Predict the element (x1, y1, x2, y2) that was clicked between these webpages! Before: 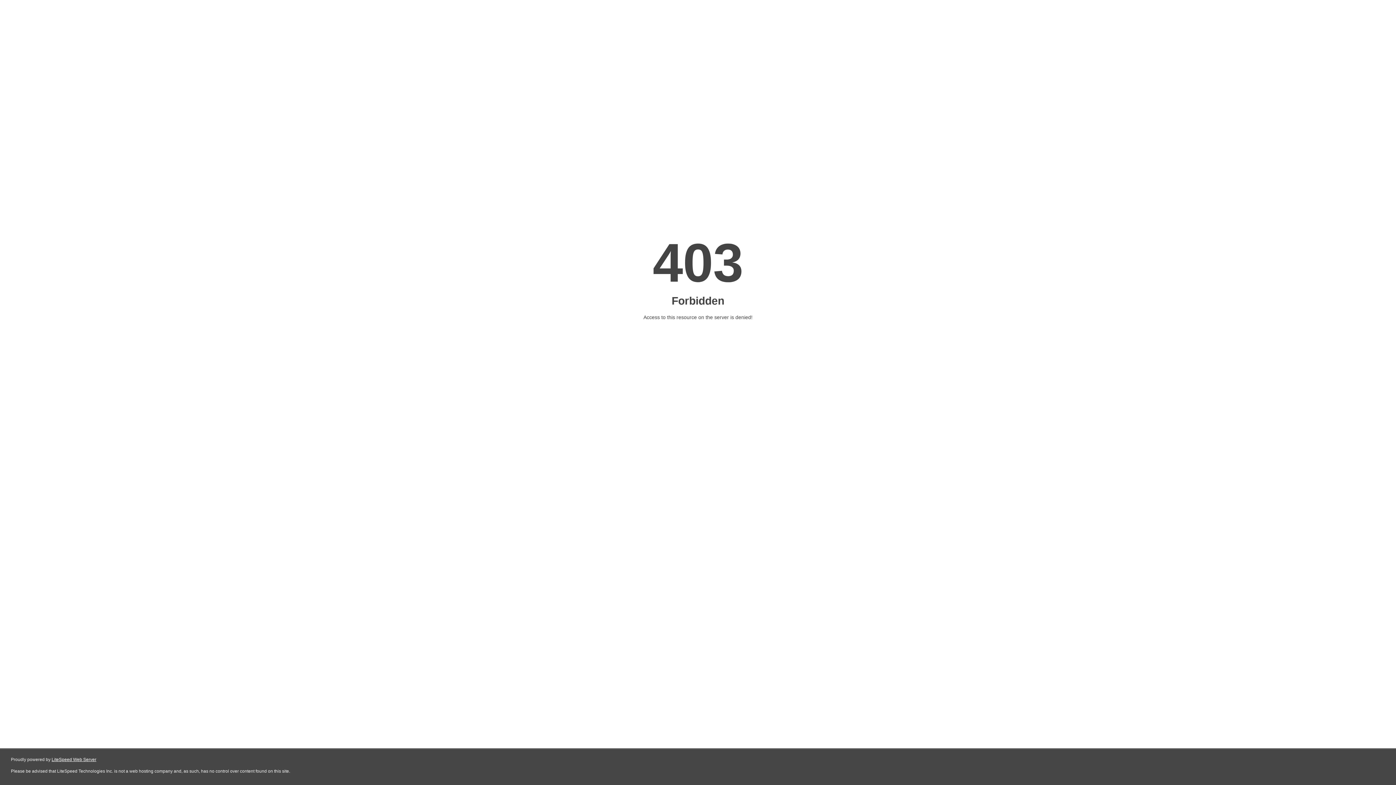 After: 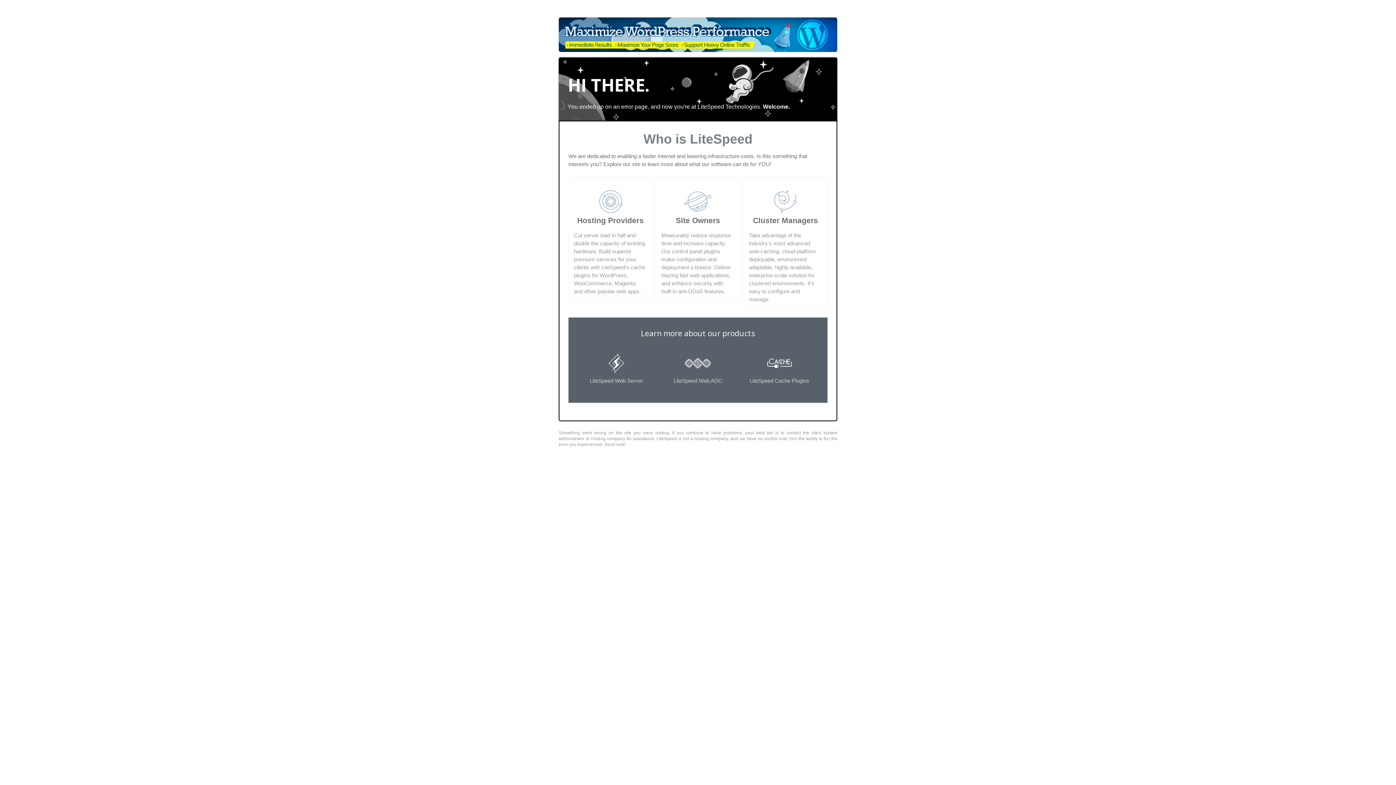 Action: label: LiteSpeed Web Server bbox: (51, 757, 96, 762)